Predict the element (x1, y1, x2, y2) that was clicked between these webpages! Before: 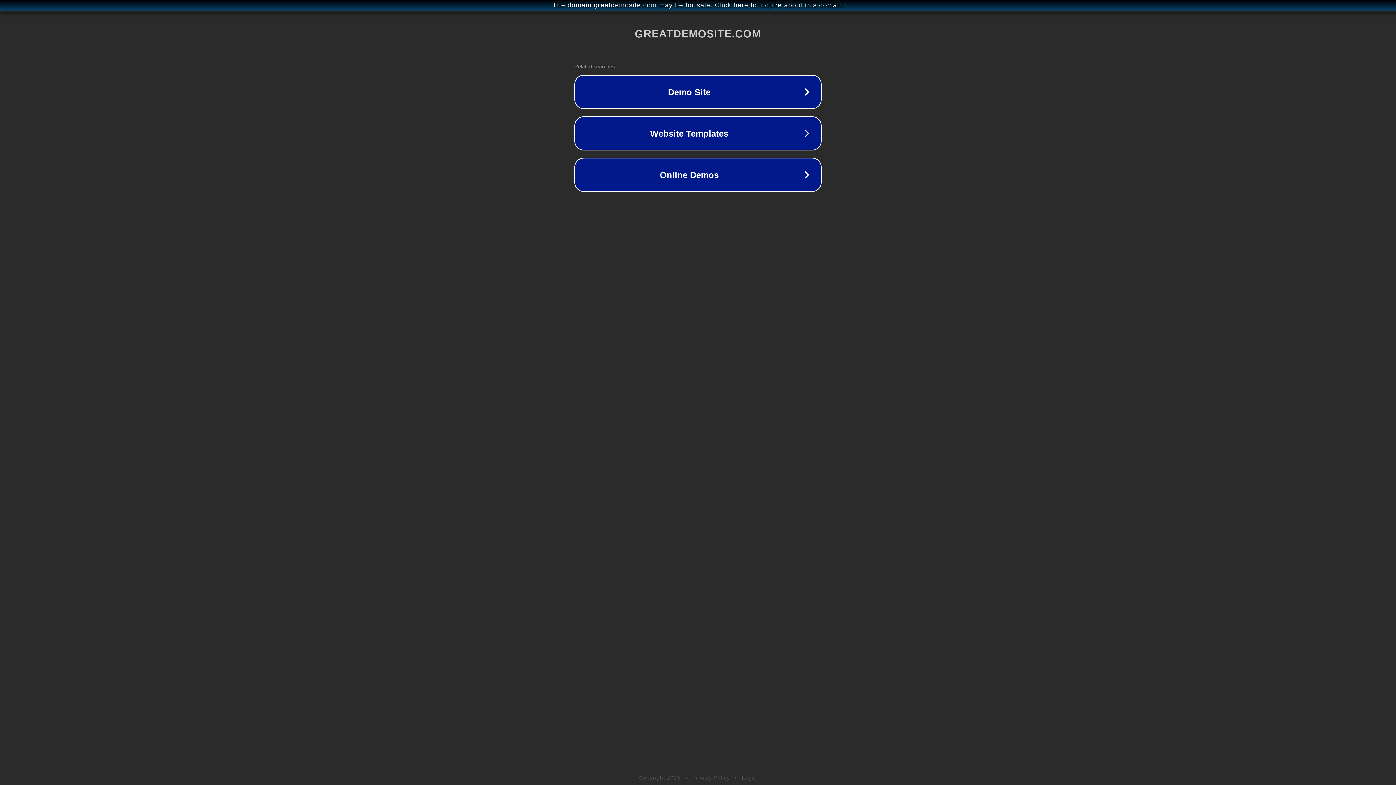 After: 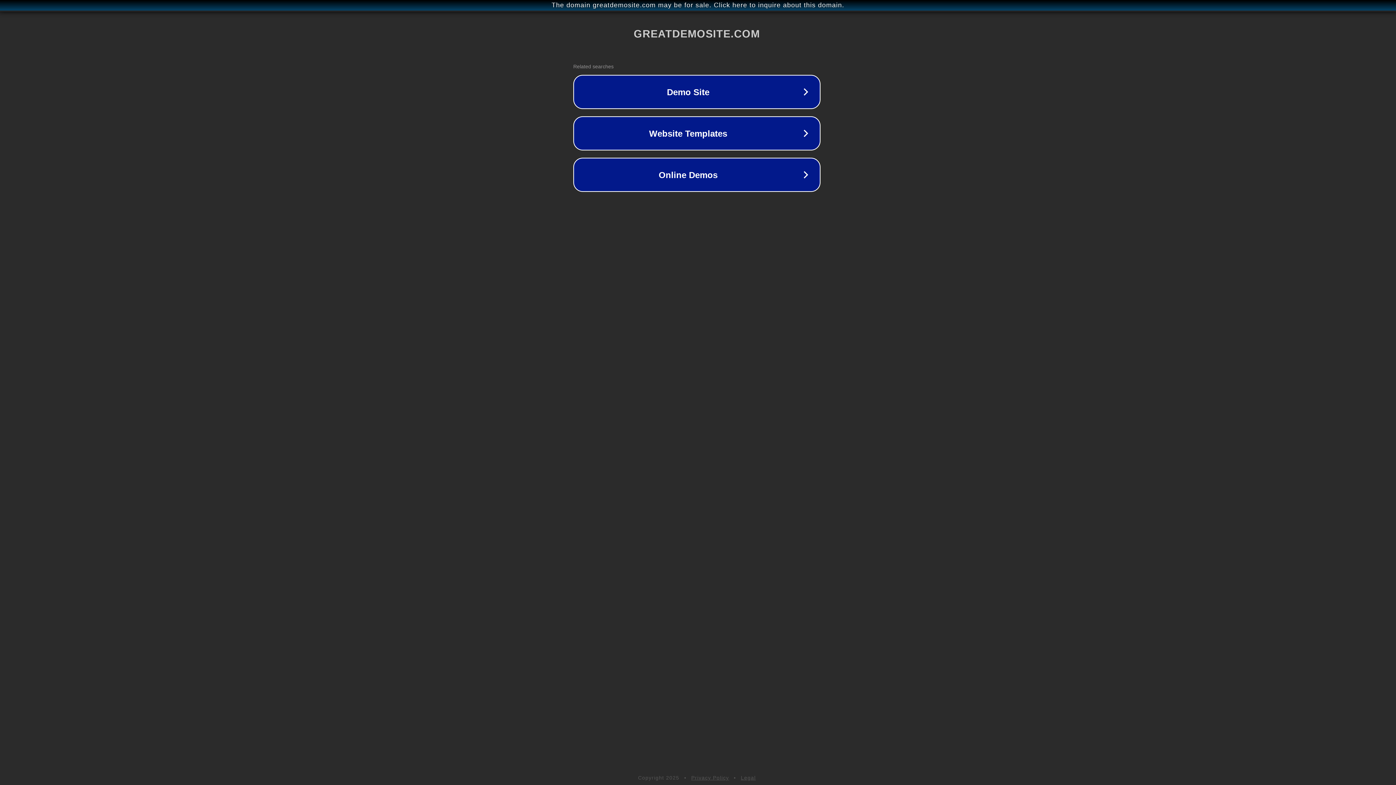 Action: label: The domain greatdemosite.com may be for sale. Click here to inquire about this domain. bbox: (1, 1, 1397, 9)